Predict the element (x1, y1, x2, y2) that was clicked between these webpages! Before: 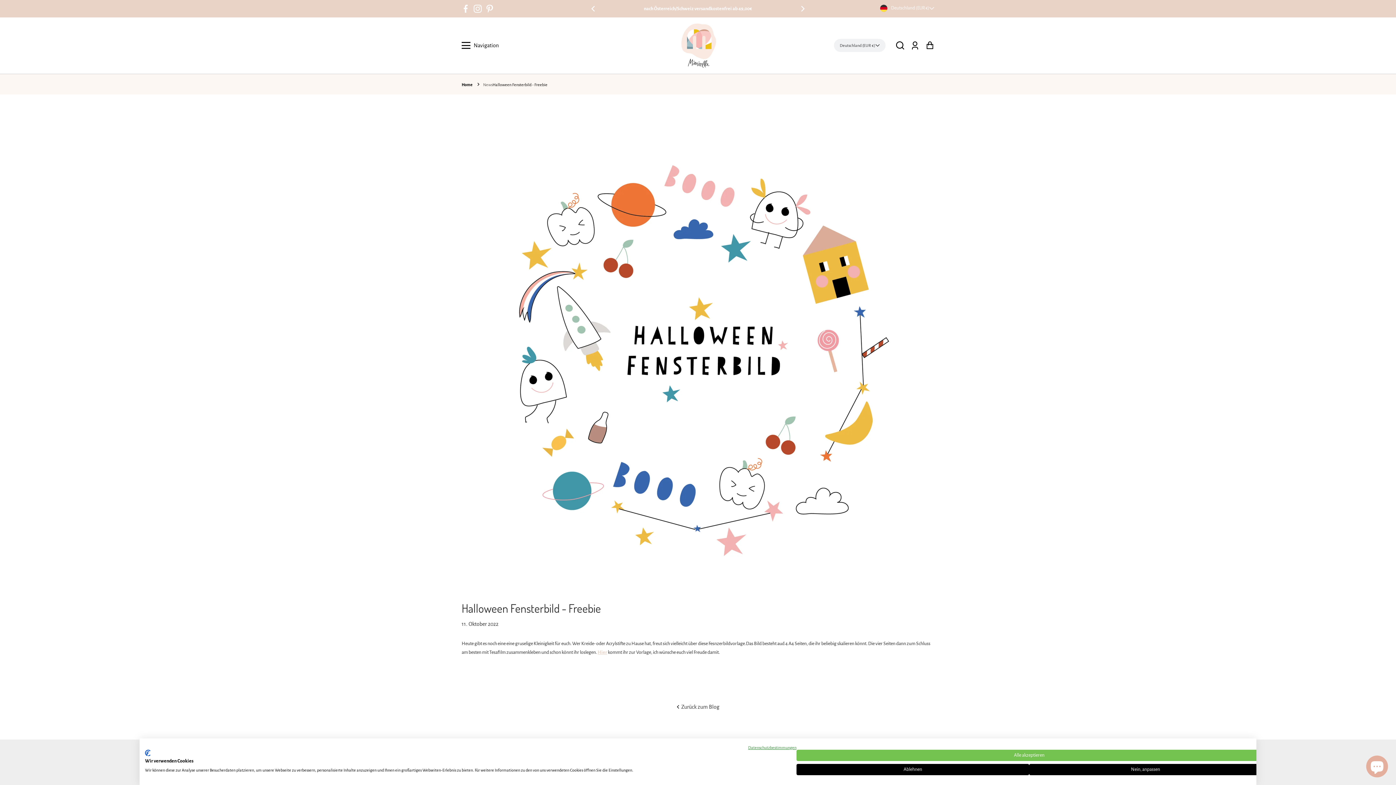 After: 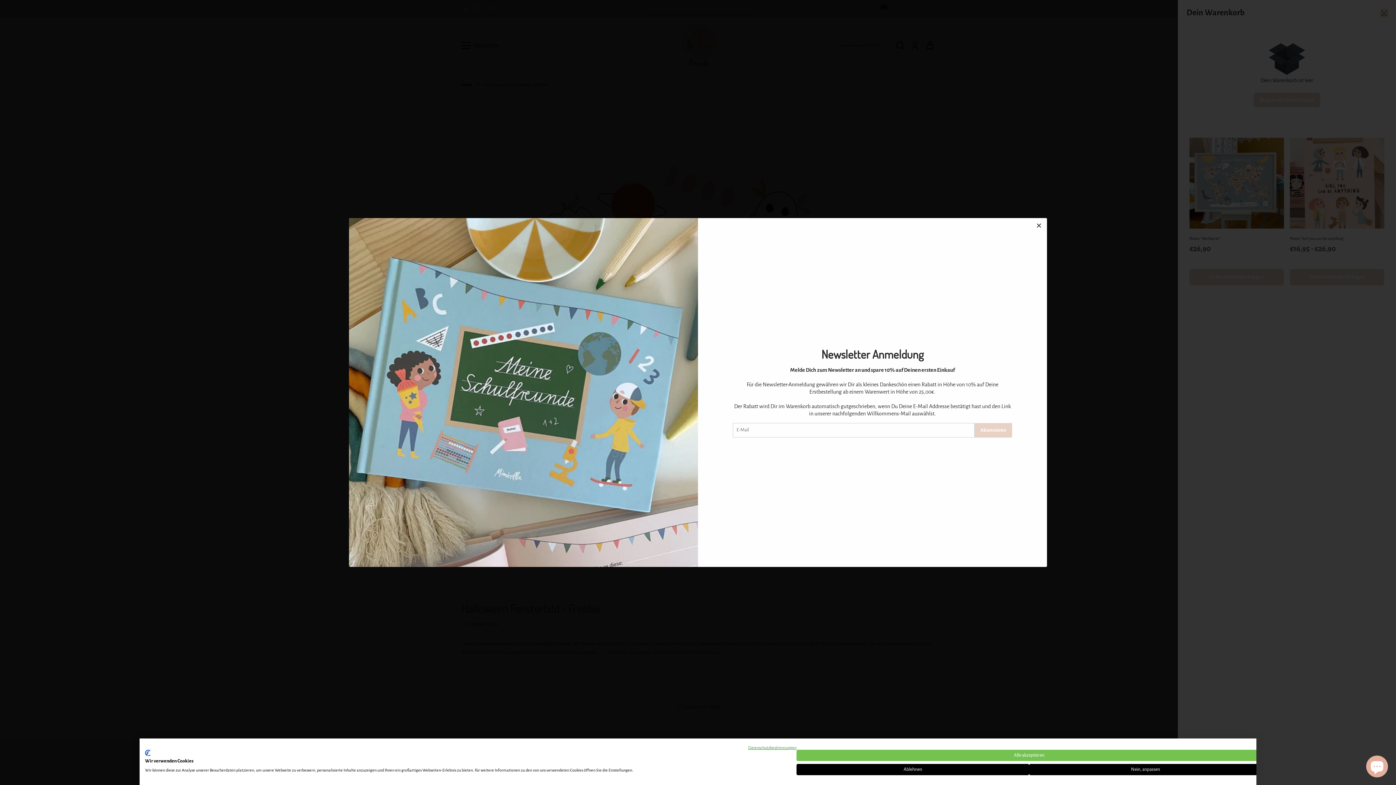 Action: bbox: (925, 41, 934, 50) label: Warenkorb